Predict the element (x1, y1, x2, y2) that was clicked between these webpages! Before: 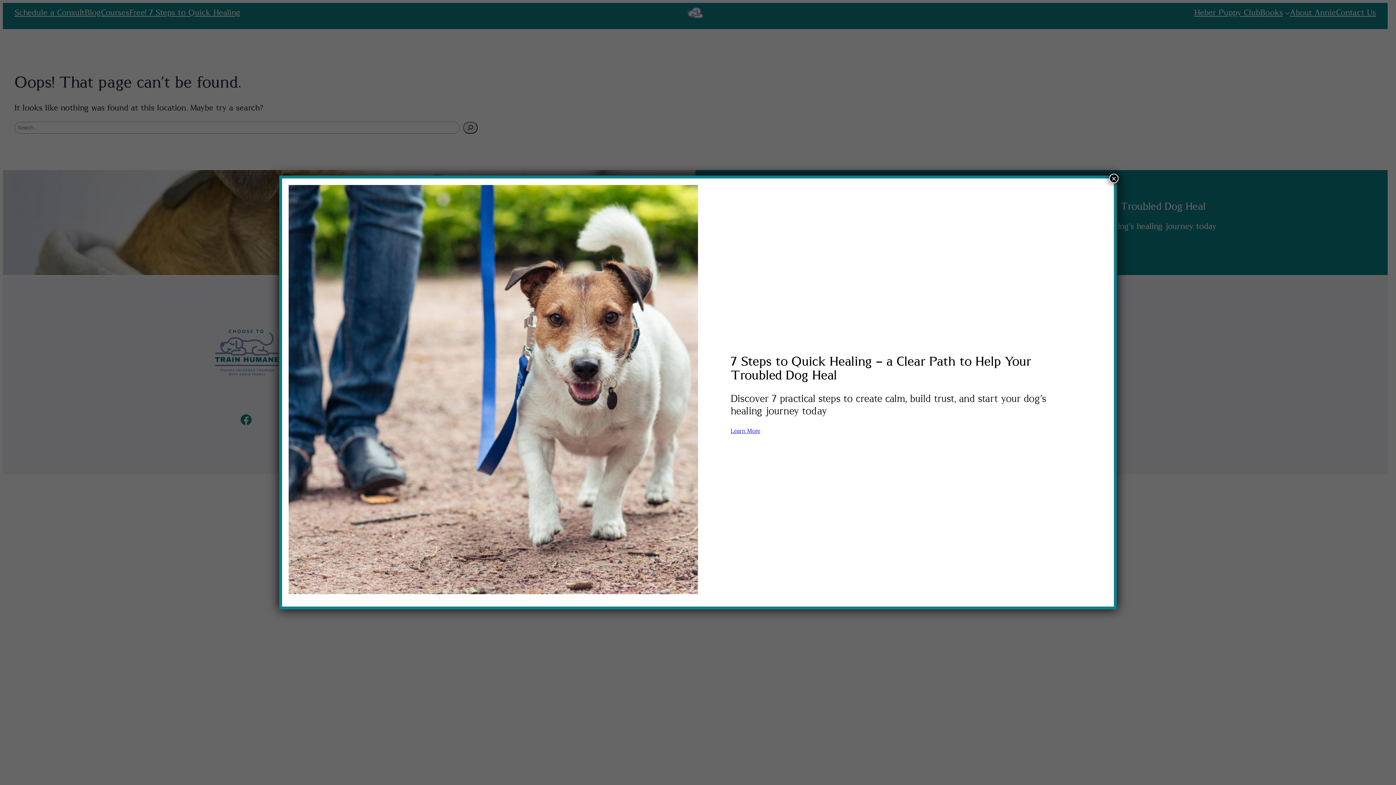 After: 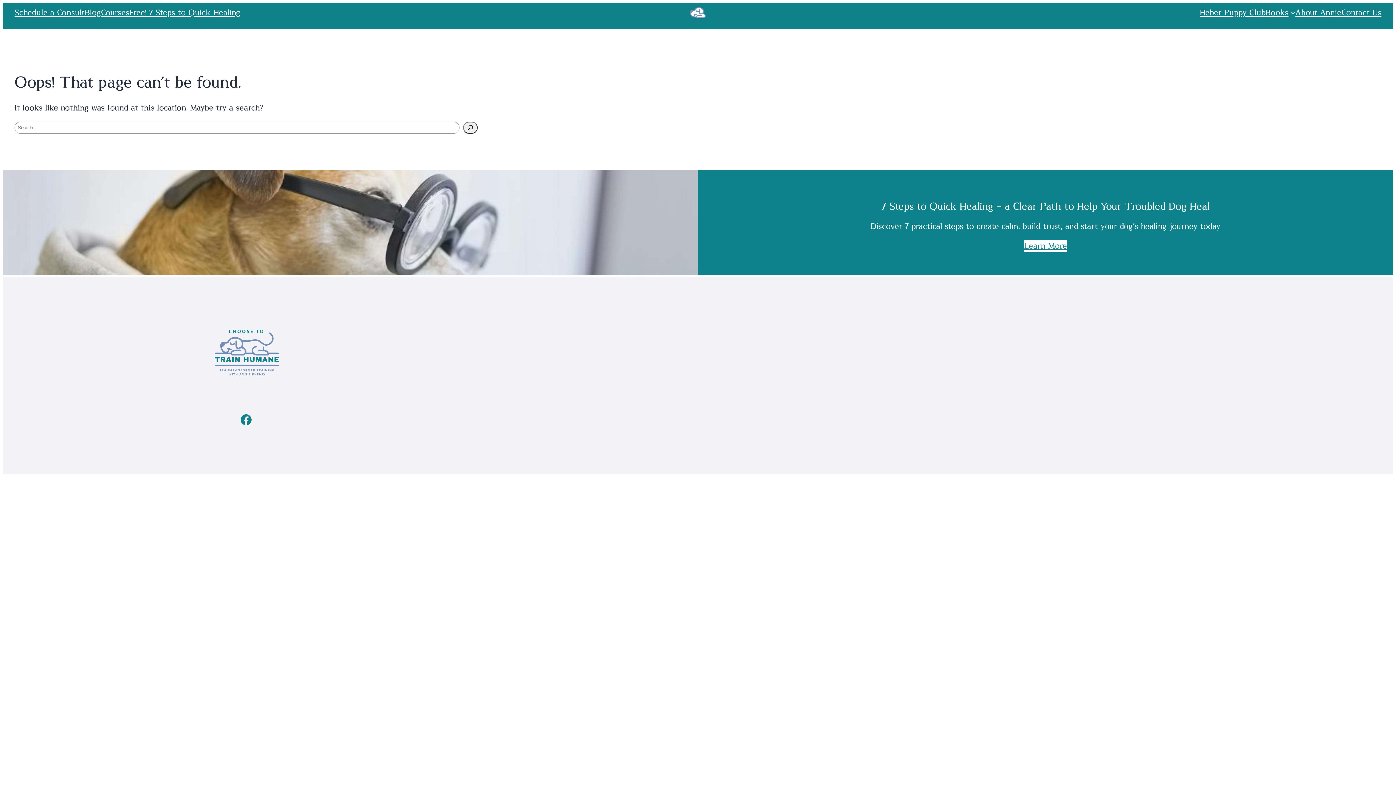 Action: label: Close bbox: (1109, 173, 1118, 183)